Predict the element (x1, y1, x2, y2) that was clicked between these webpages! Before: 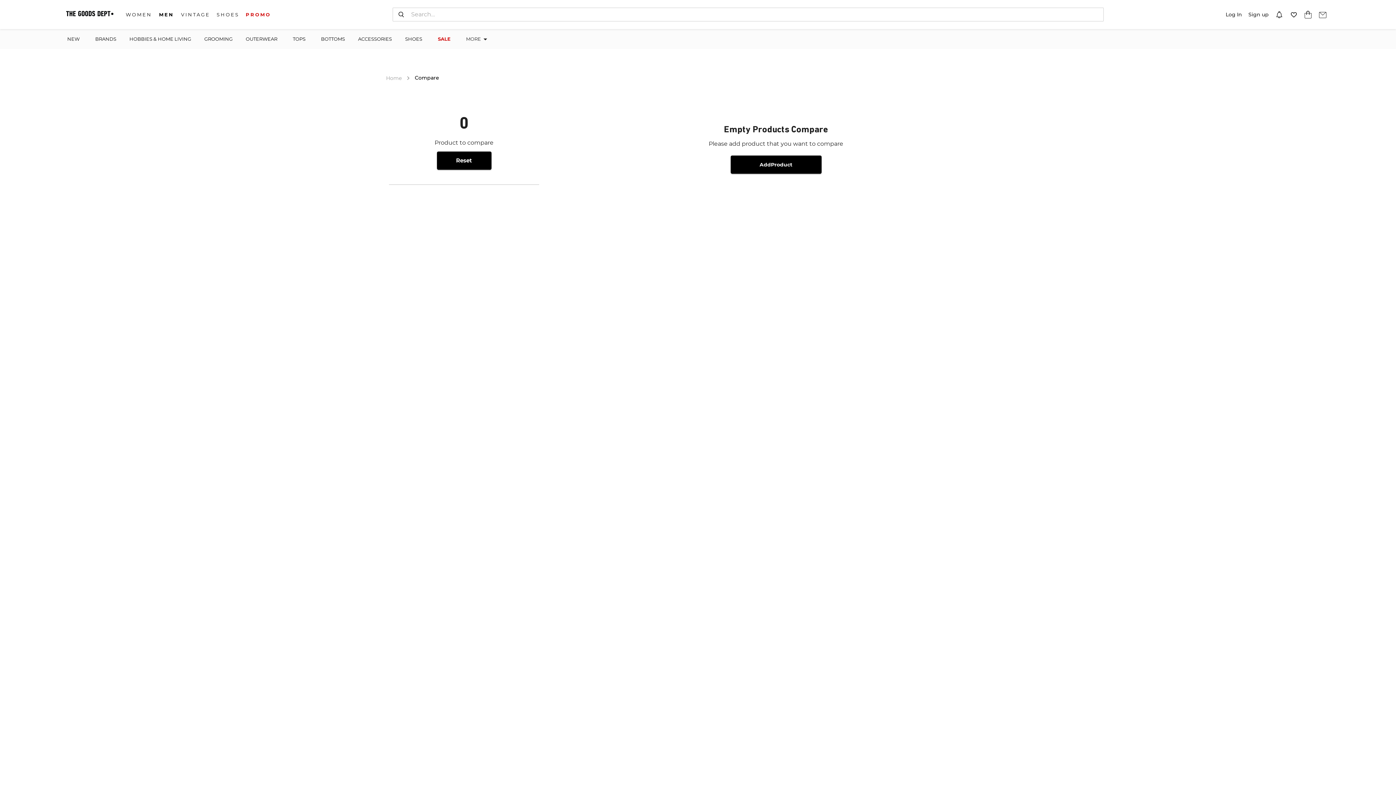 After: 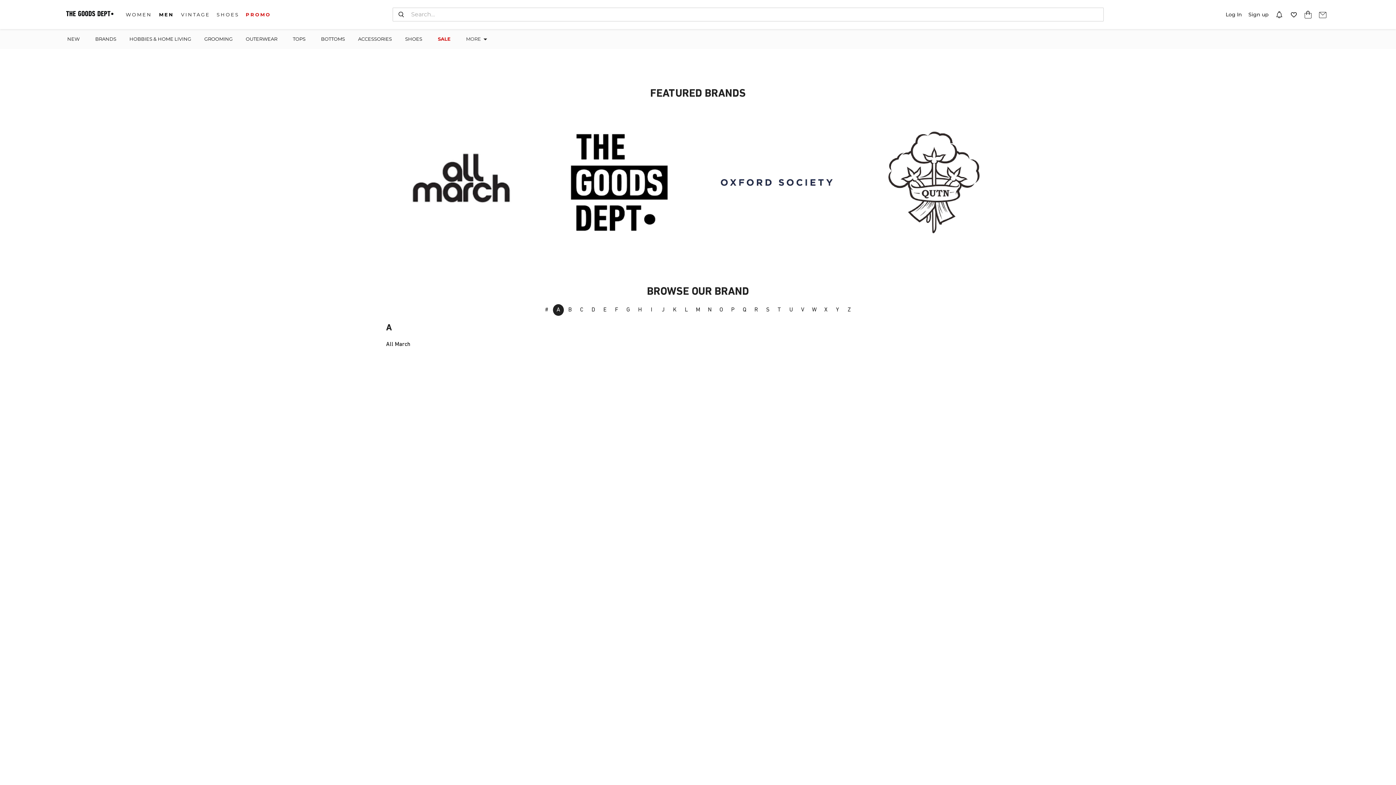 Action: bbox: (92, 30, 119, 47) label: BRANDS